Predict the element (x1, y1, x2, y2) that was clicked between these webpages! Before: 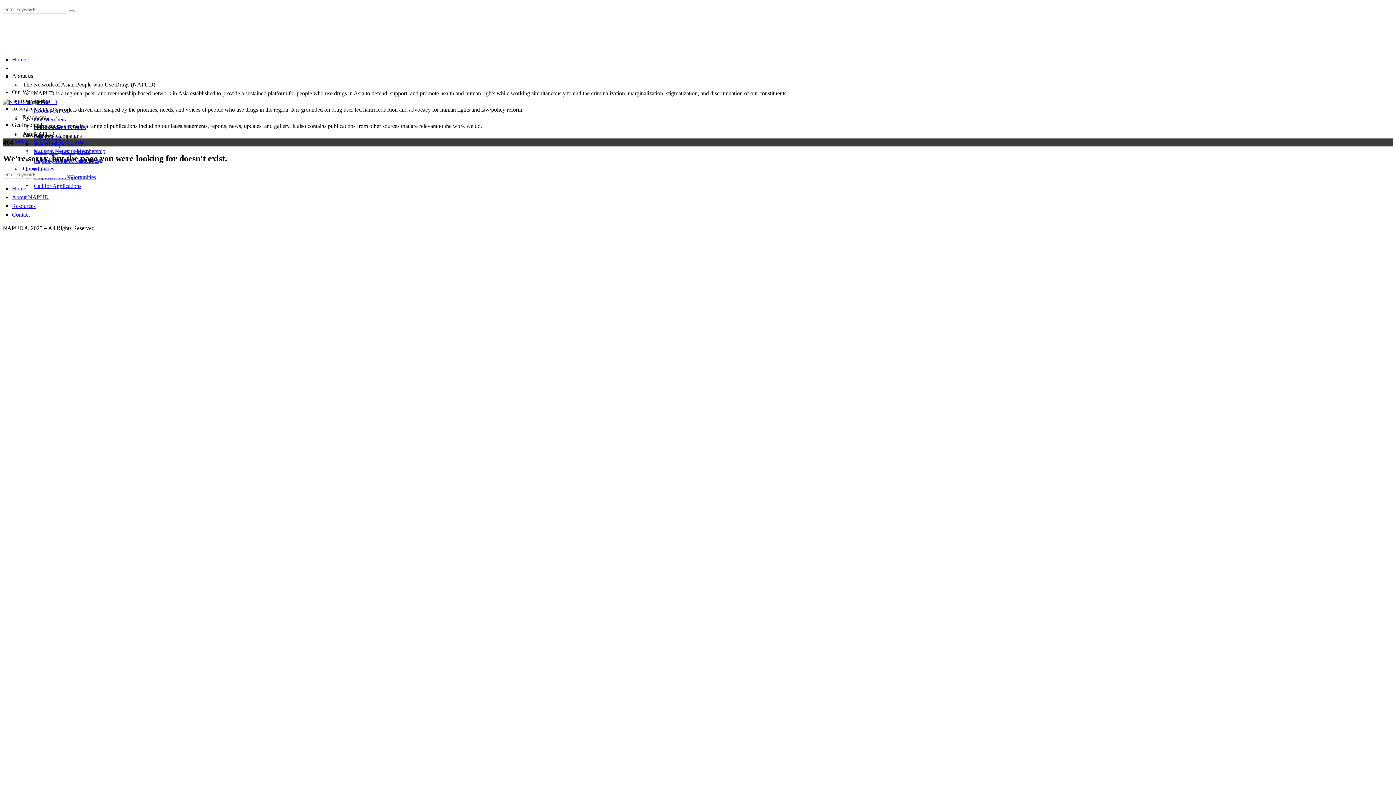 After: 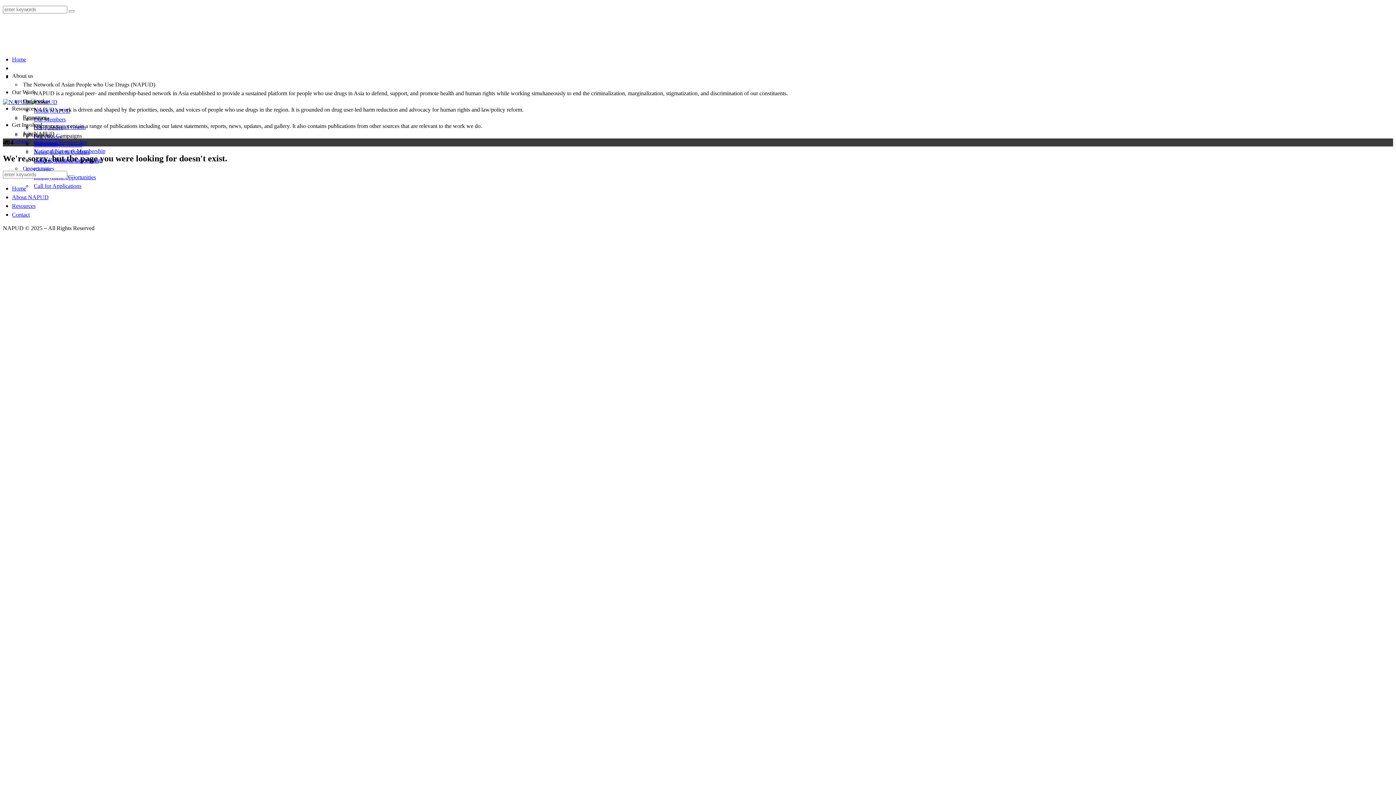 Action: bbox: (33, 106, 523, 112) label: NAPUD’s work is driven and shaped by the priorities, needs, and voices of people who use drugs in the region. It is grounded on drug user-led harm reduction and advocacy for human rights and law/policy reform.